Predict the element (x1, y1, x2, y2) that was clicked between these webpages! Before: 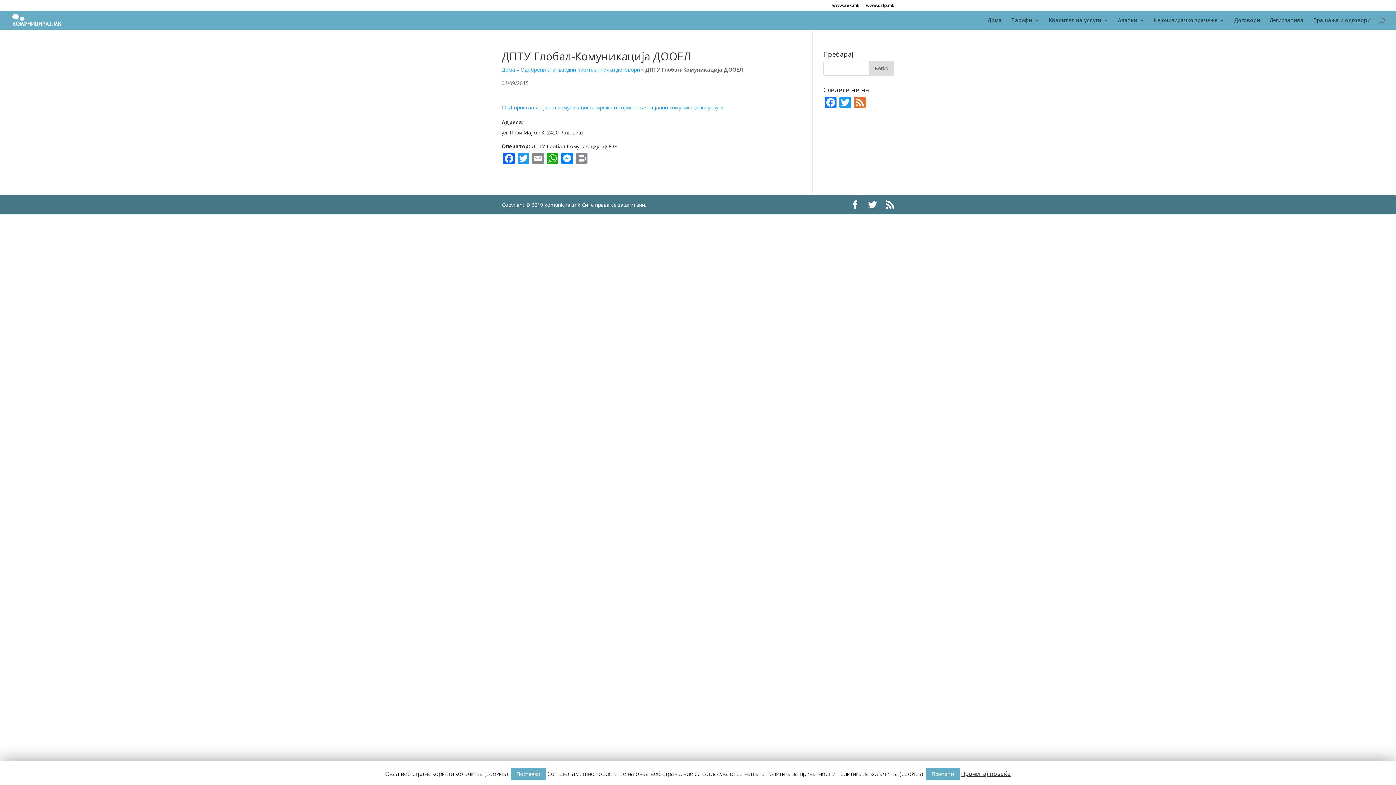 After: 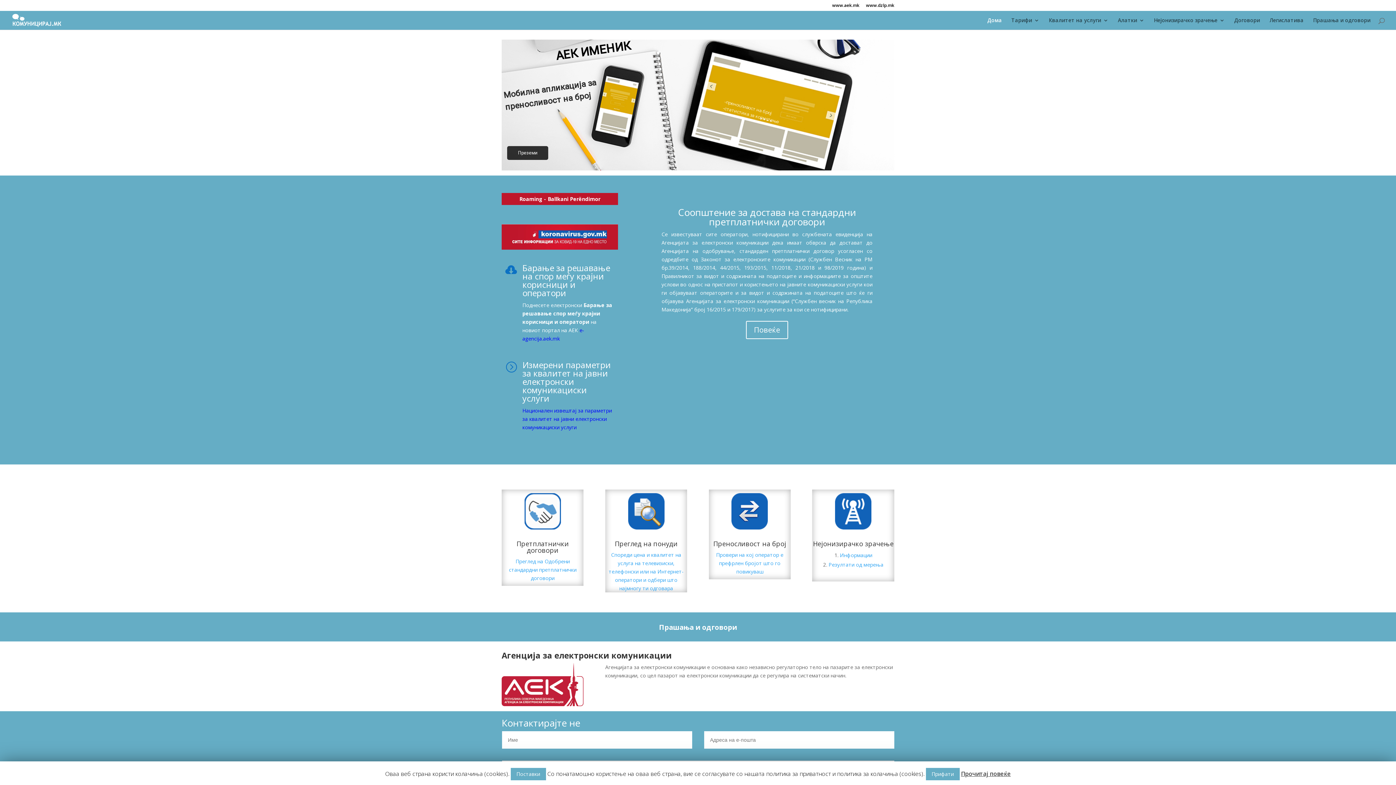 Action: label: Дома bbox: (987, 17, 1002, 29)